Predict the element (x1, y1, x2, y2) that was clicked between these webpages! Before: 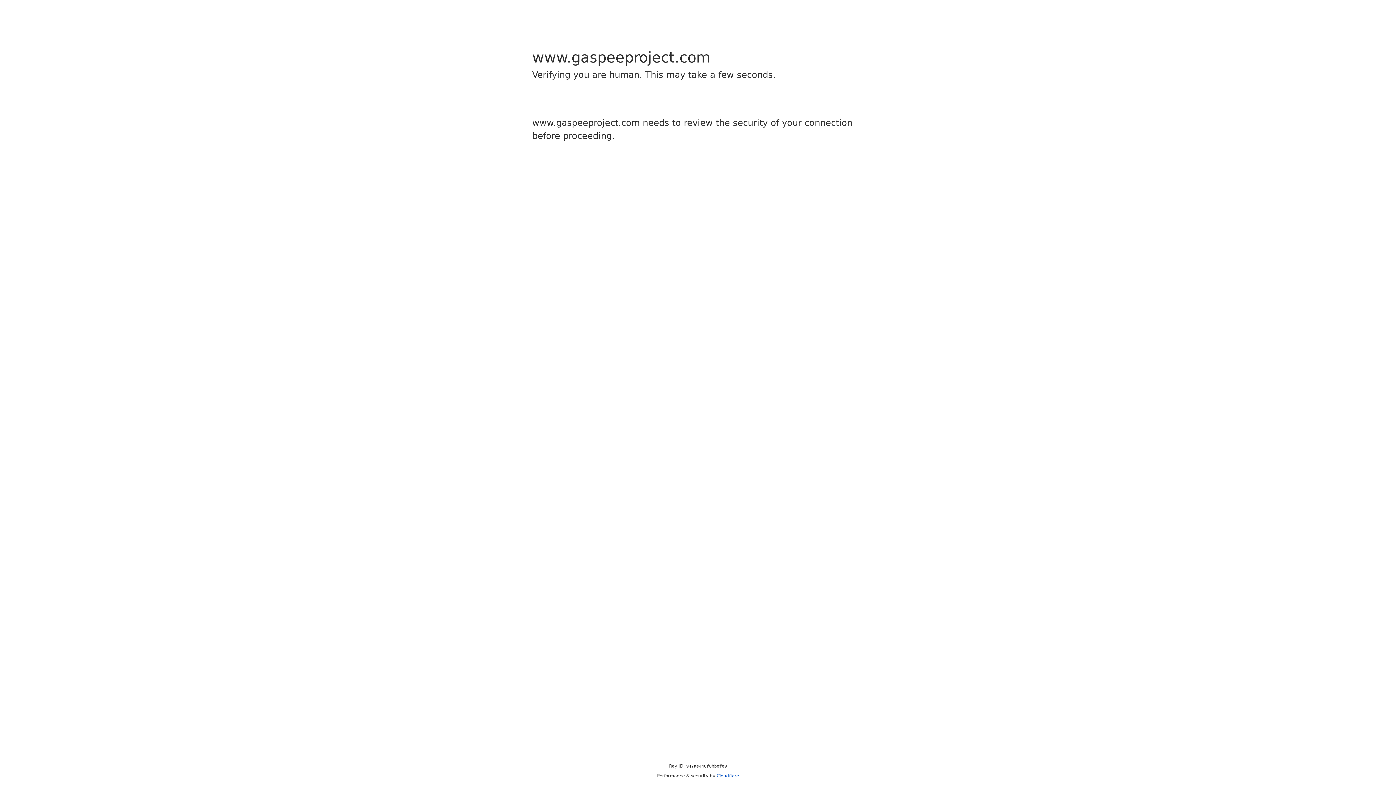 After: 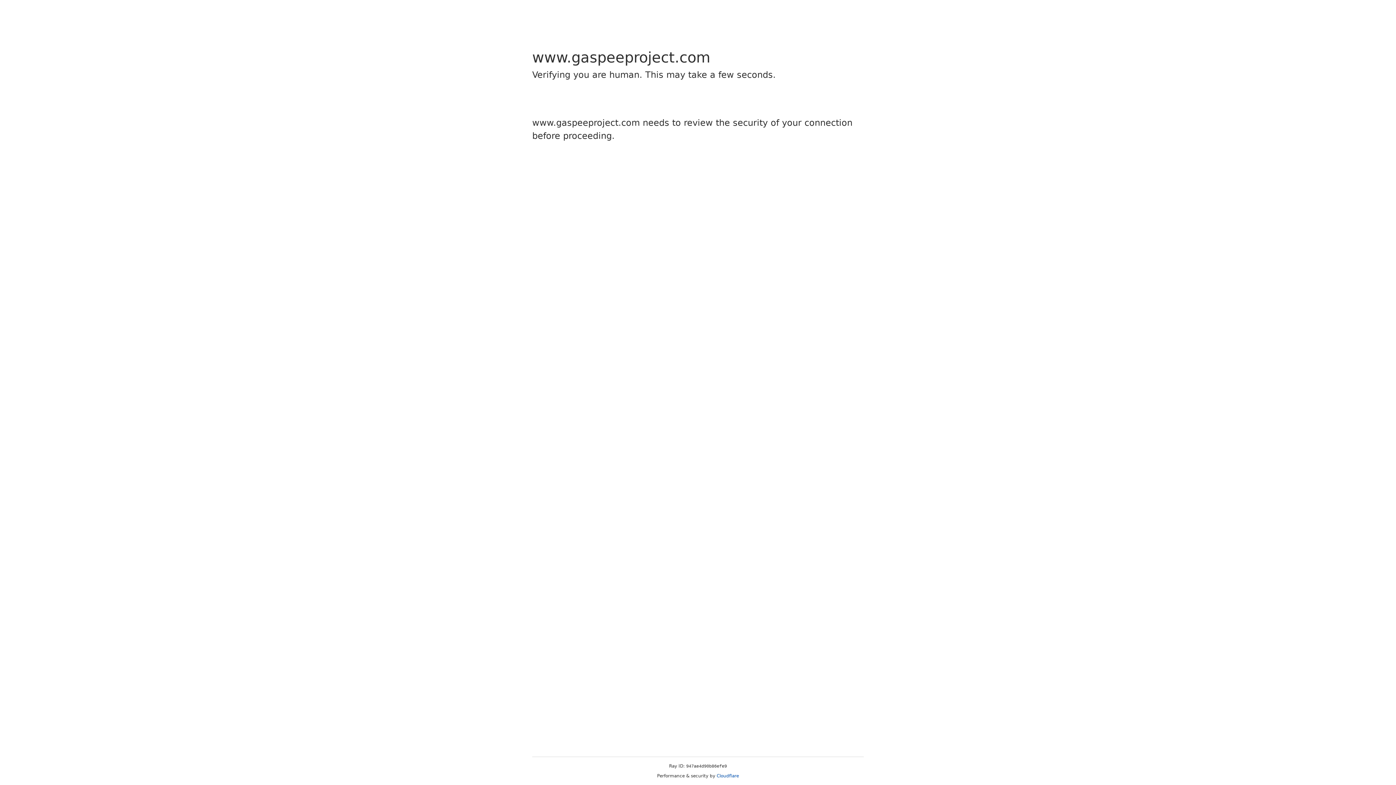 Action: bbox: (716, 773, 739, 778) label: Cloudflare